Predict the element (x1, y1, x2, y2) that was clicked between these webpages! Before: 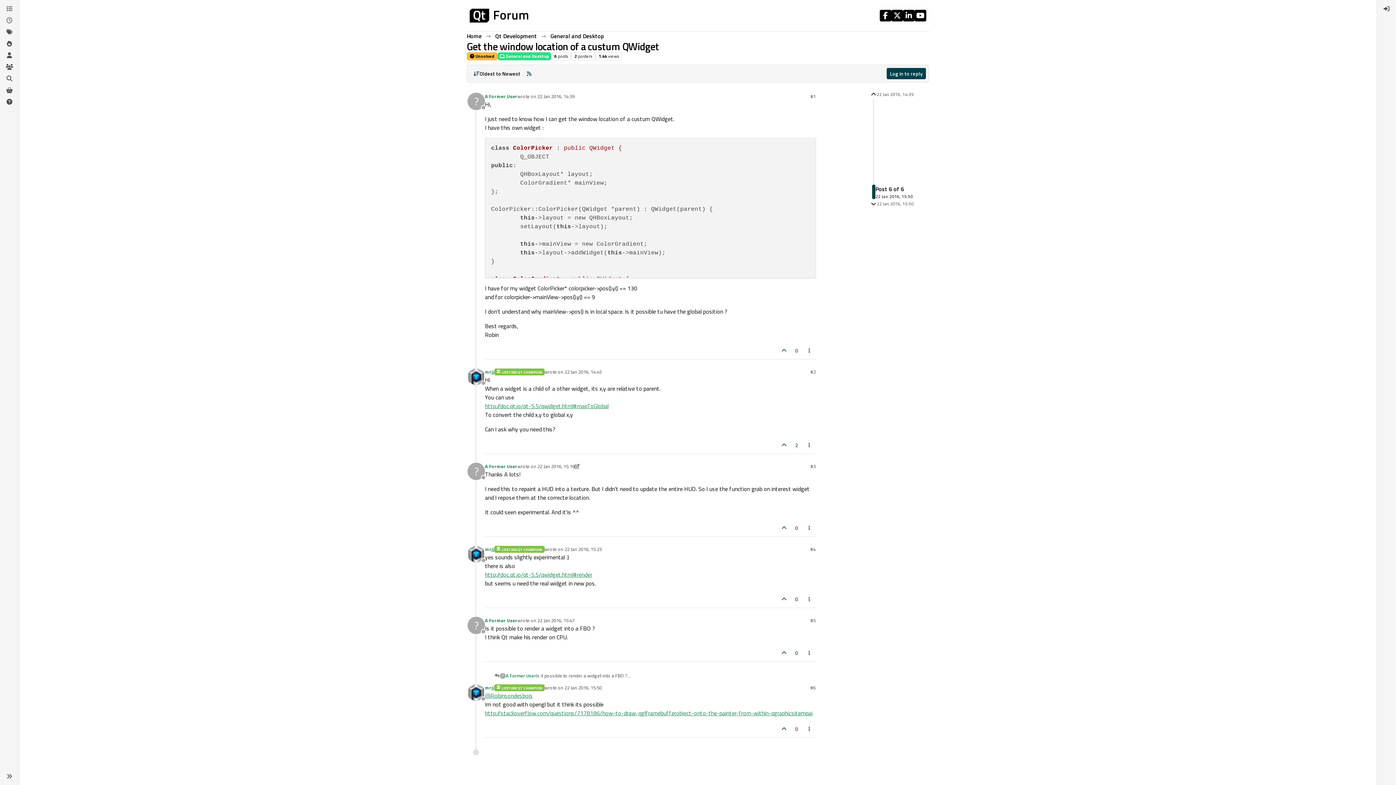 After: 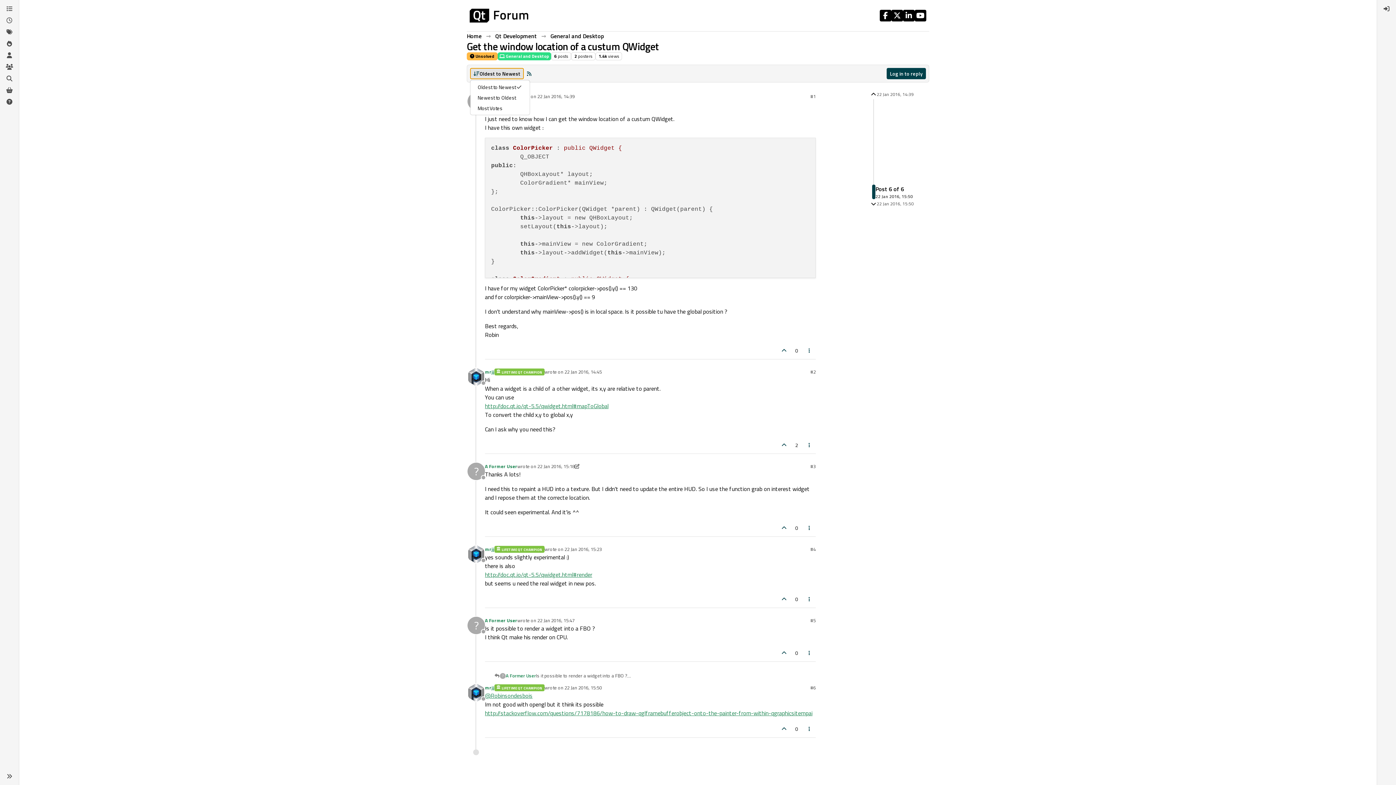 Action: bbox: (470, 68, 523, 79) label: Post sort option, Oldest to Newest